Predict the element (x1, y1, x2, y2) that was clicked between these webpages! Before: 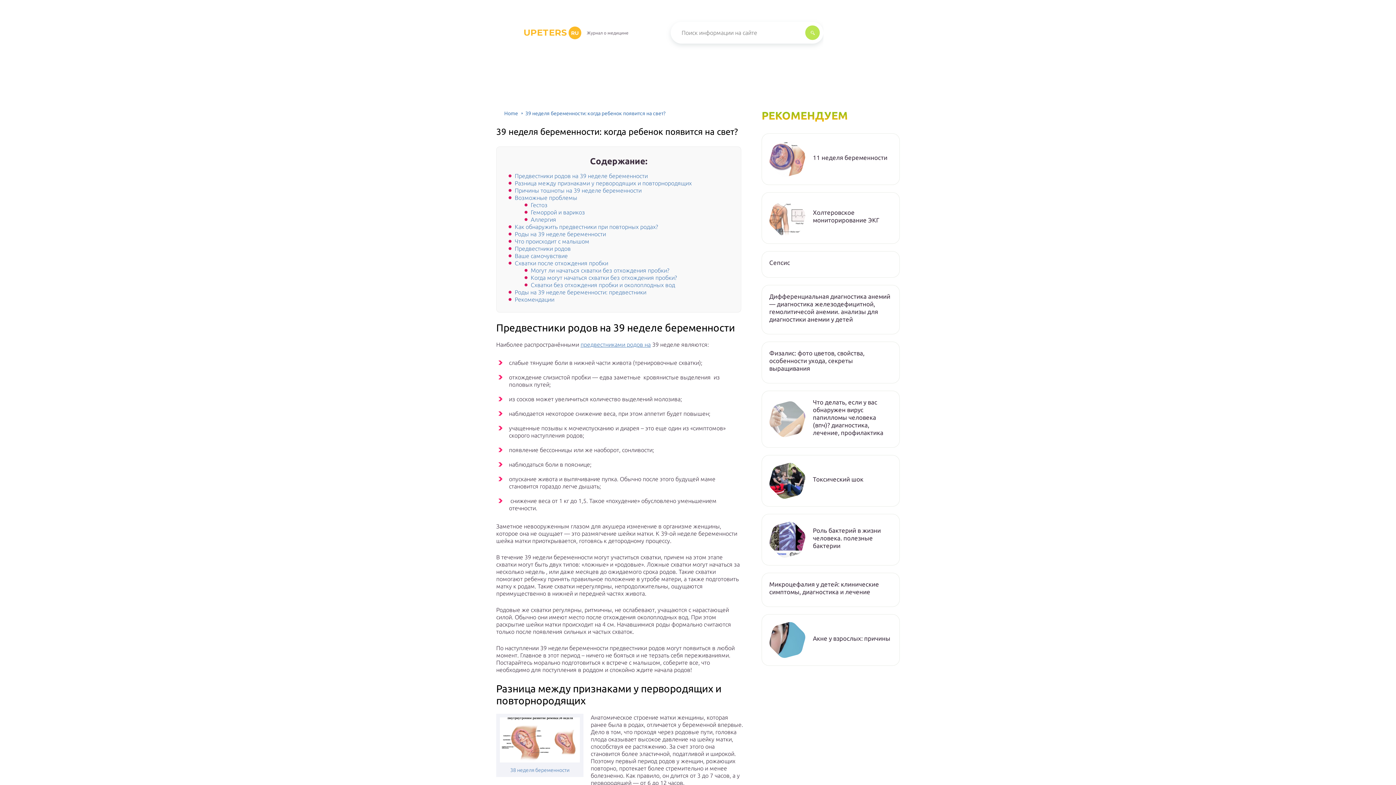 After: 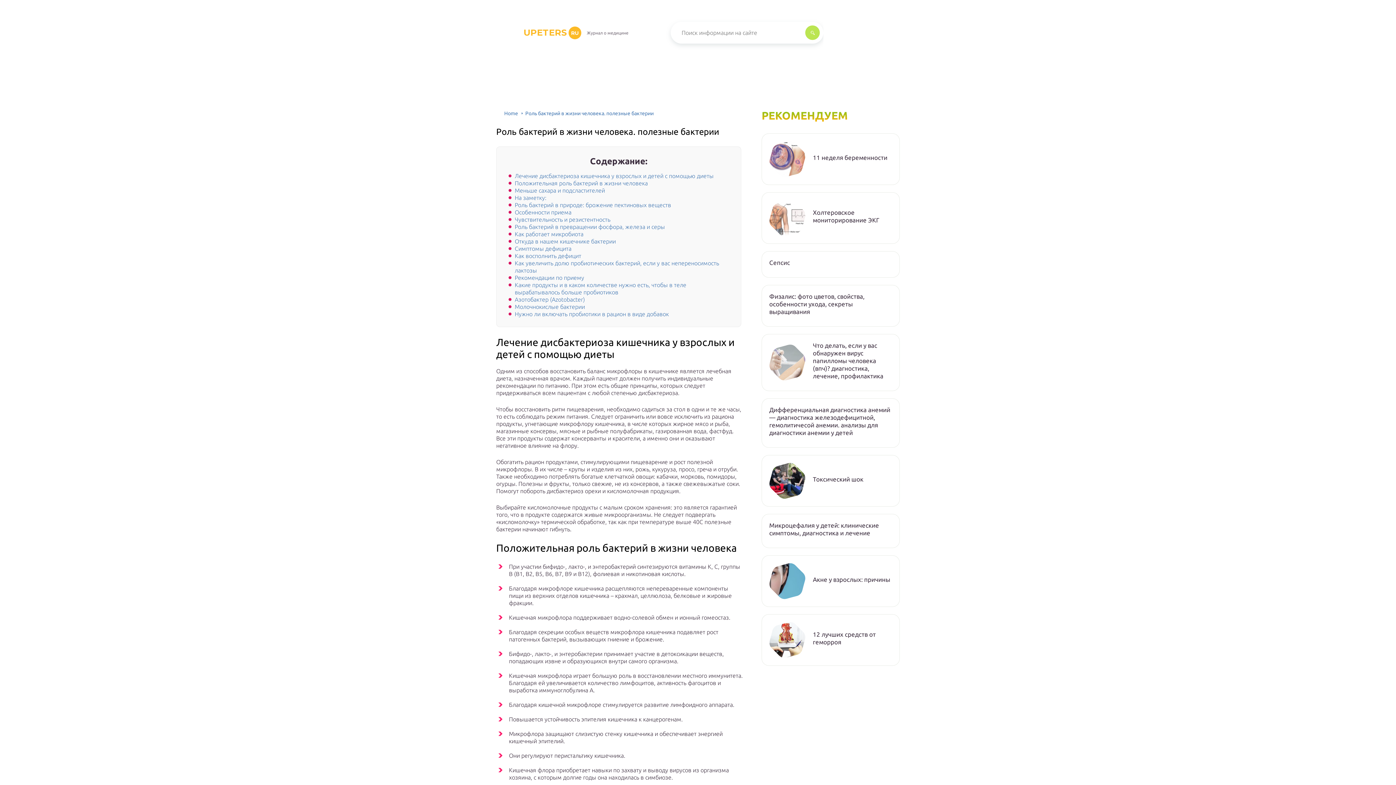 Action: bbox: (769, 521, 805, 558)